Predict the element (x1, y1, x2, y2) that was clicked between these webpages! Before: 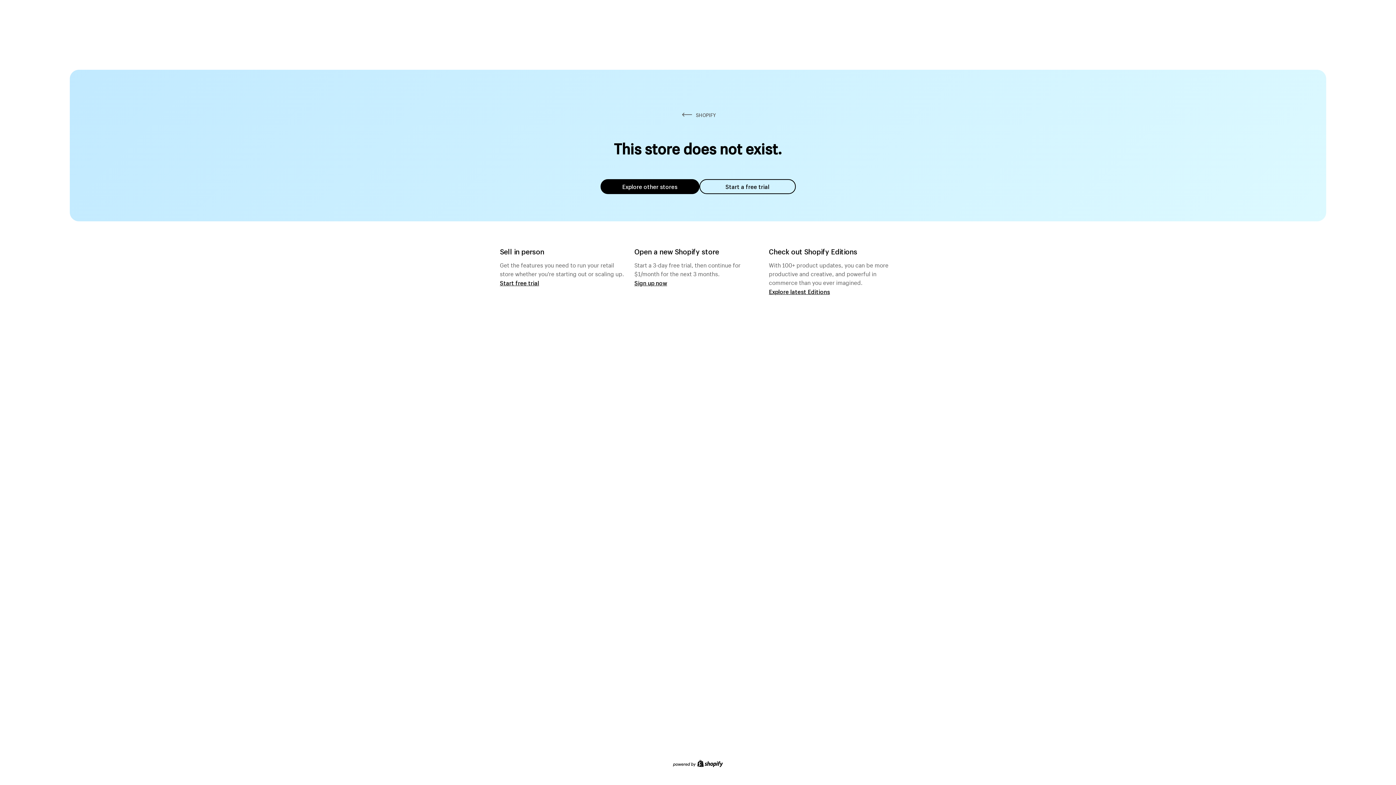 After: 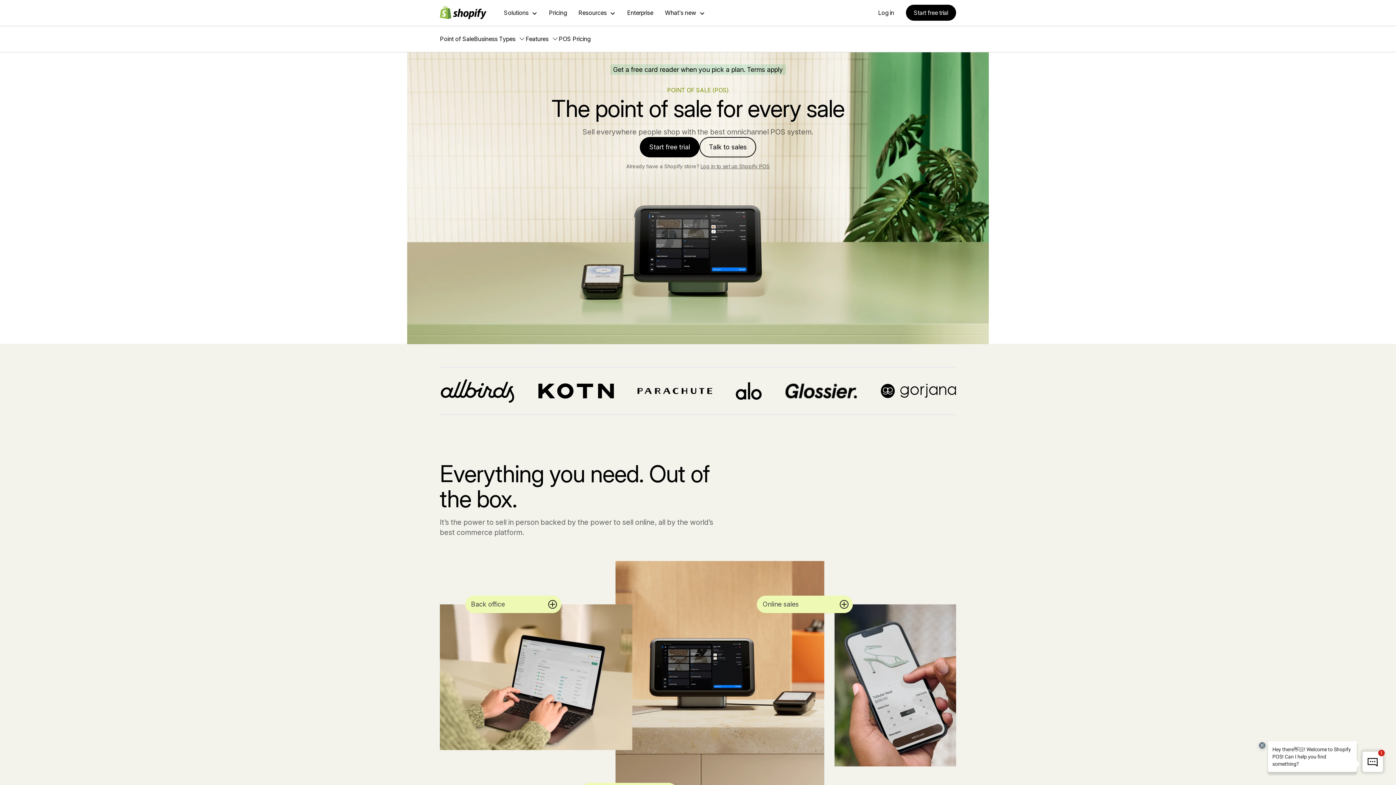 Action: label: Start free trial bbox: (500, 279, 539, 286)